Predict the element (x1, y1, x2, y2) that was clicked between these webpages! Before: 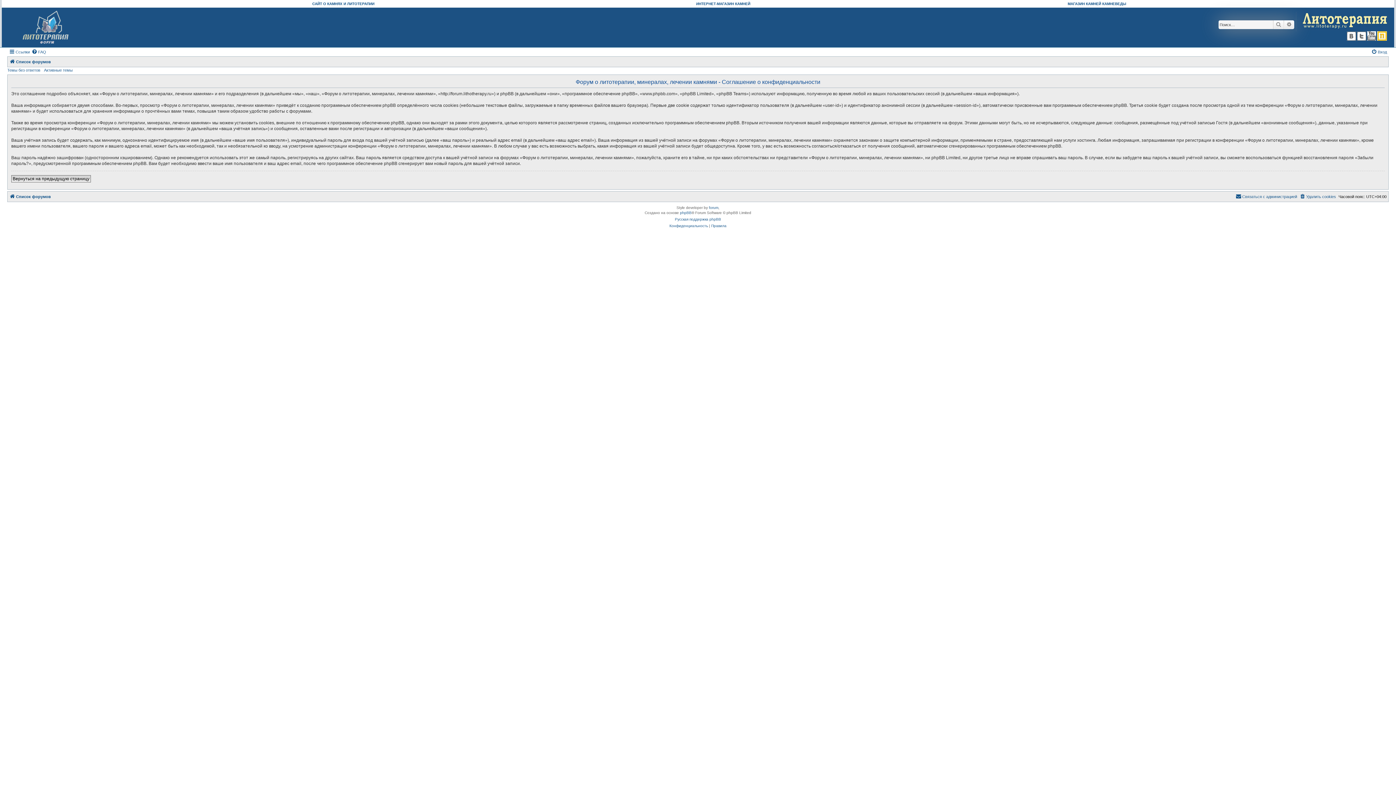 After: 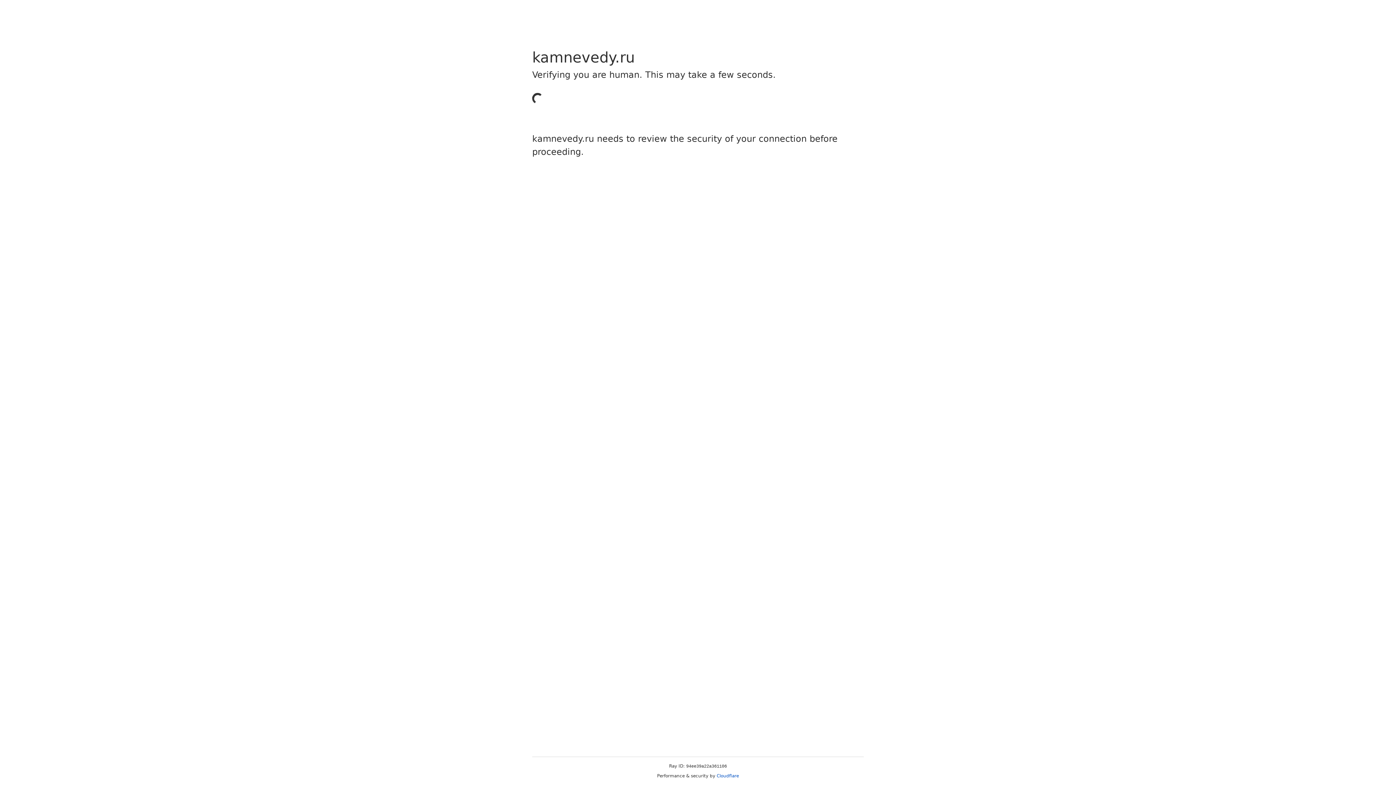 Action: bbox: (696, 1, 750, 5) label: ИНТЕРНЕТ-МАГАЗИН КАМНЕЙ